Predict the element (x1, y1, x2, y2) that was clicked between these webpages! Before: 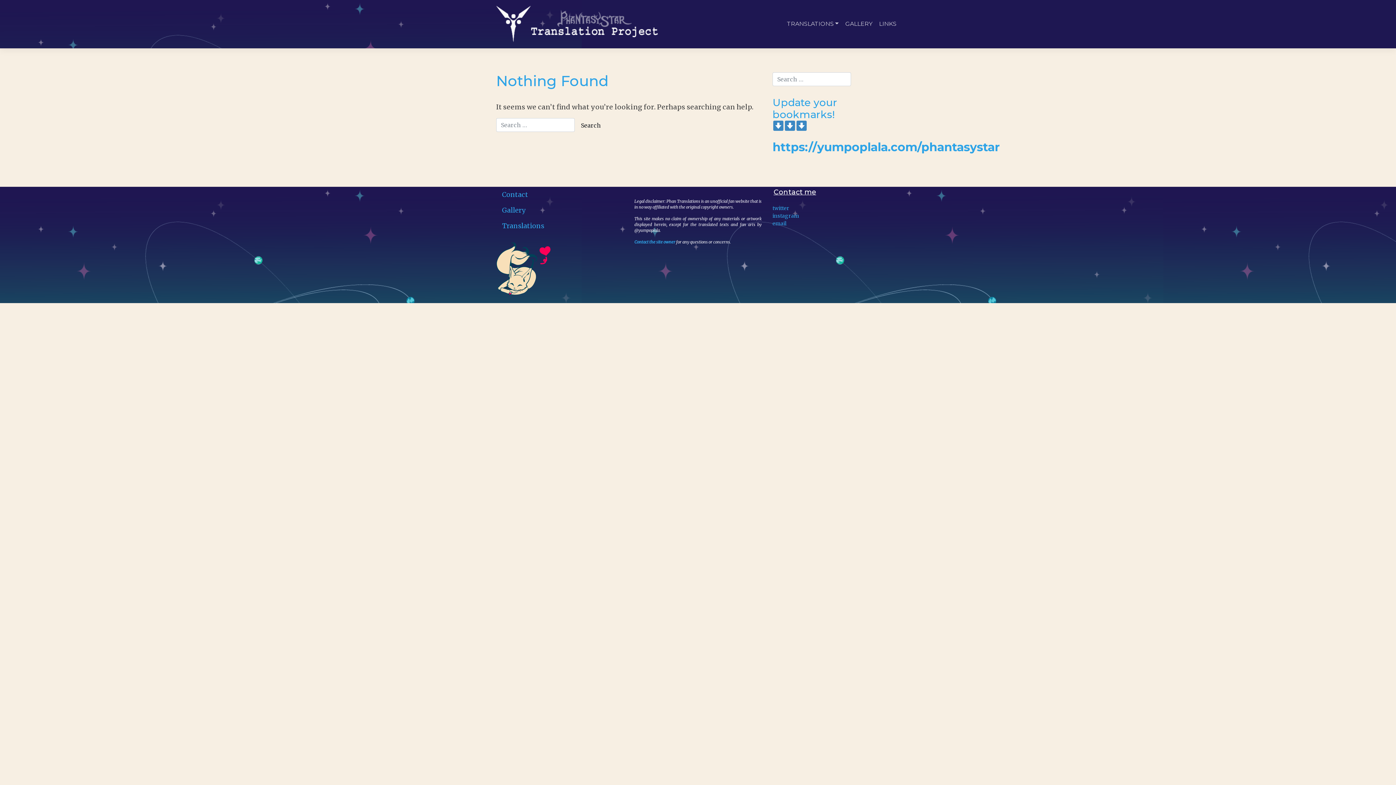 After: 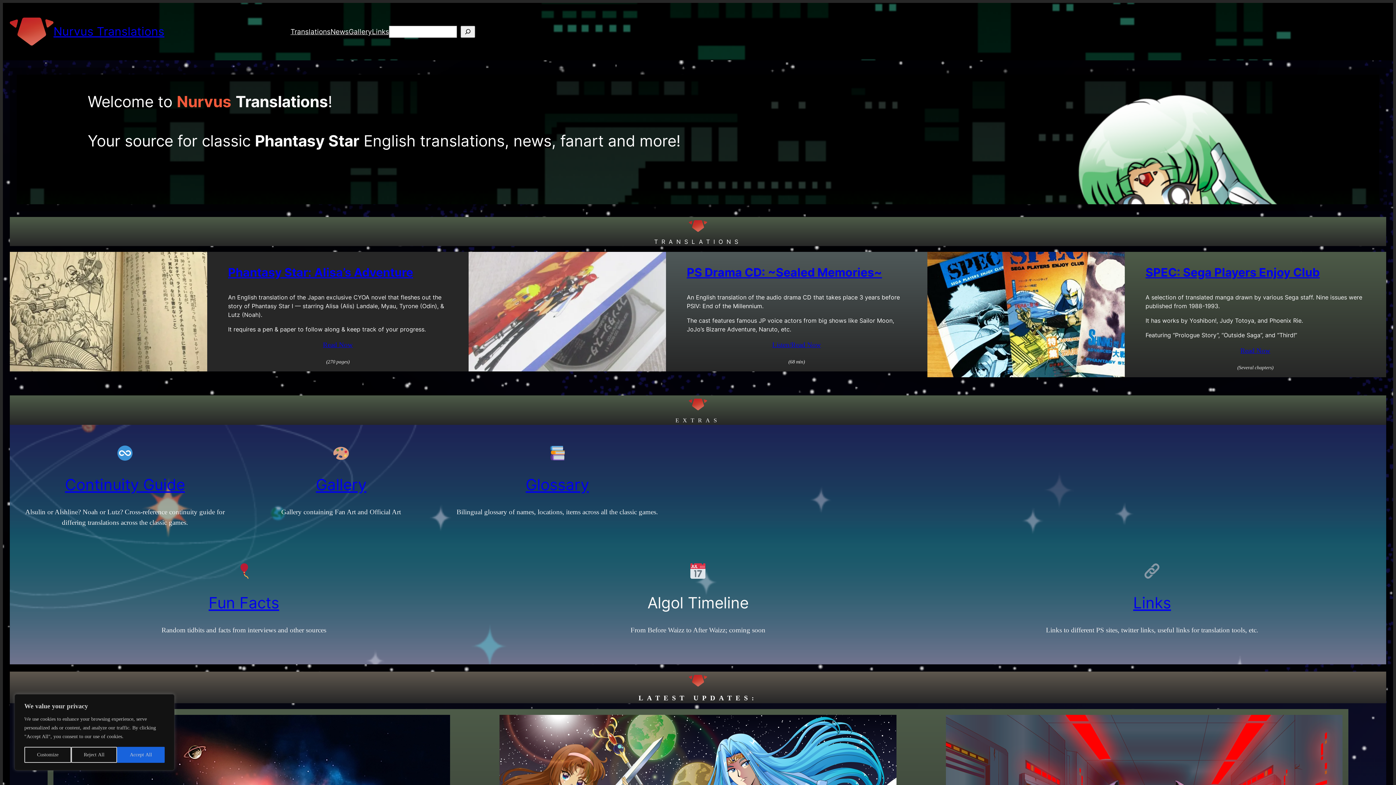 Action: label: https://yumpoplala.com/phantasystar bbox: (772, 139, 999, 154)